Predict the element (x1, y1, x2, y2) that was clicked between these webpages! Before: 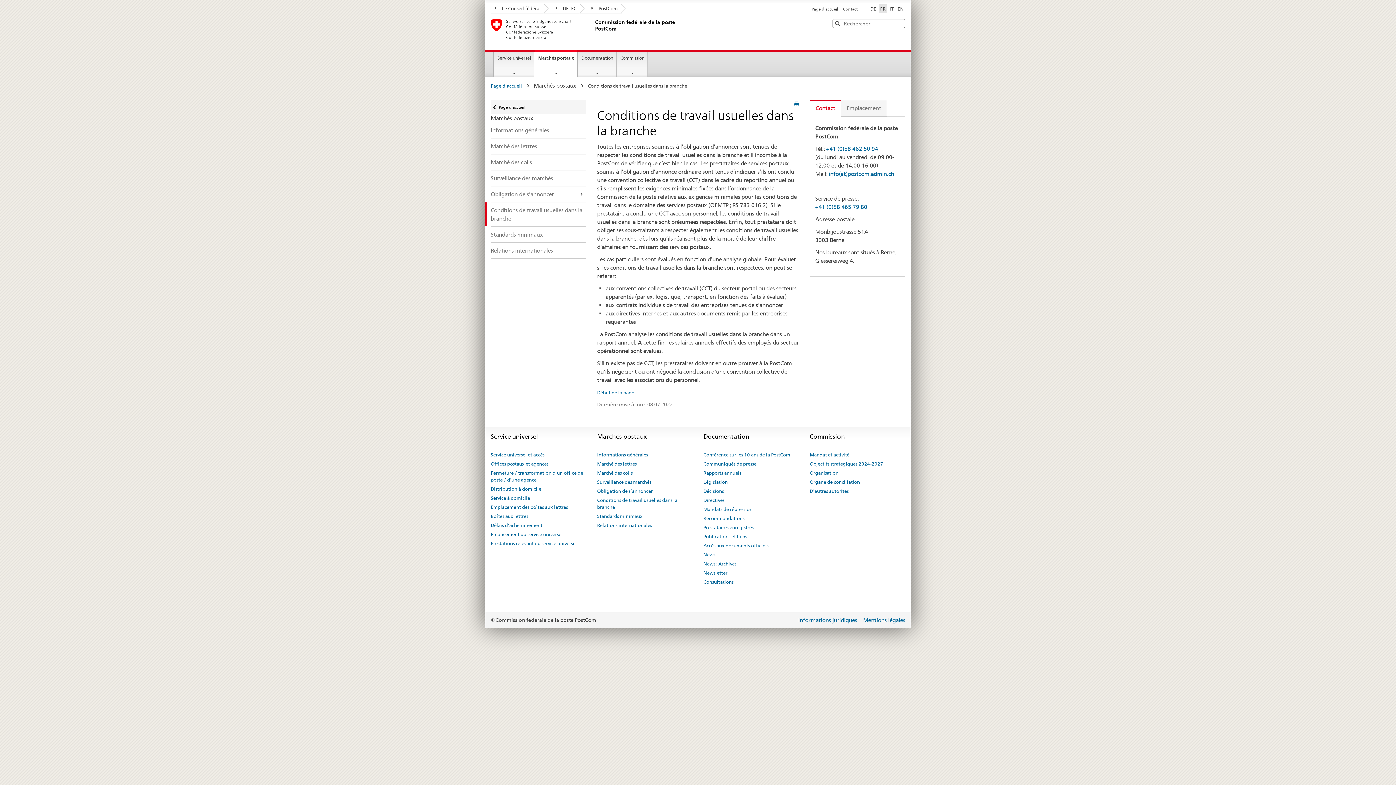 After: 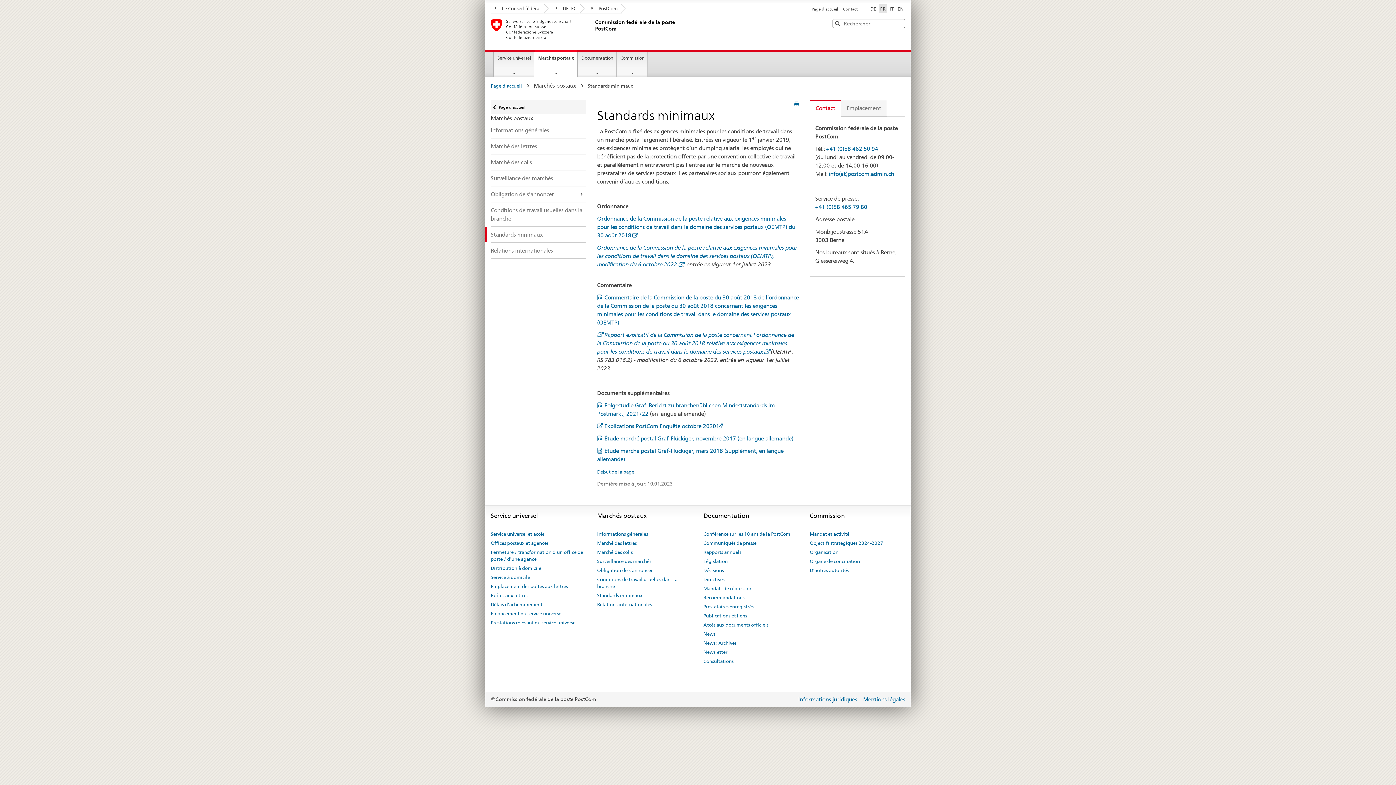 Action: label: Standards minimaux bbox: (597, 511, 642, 520)